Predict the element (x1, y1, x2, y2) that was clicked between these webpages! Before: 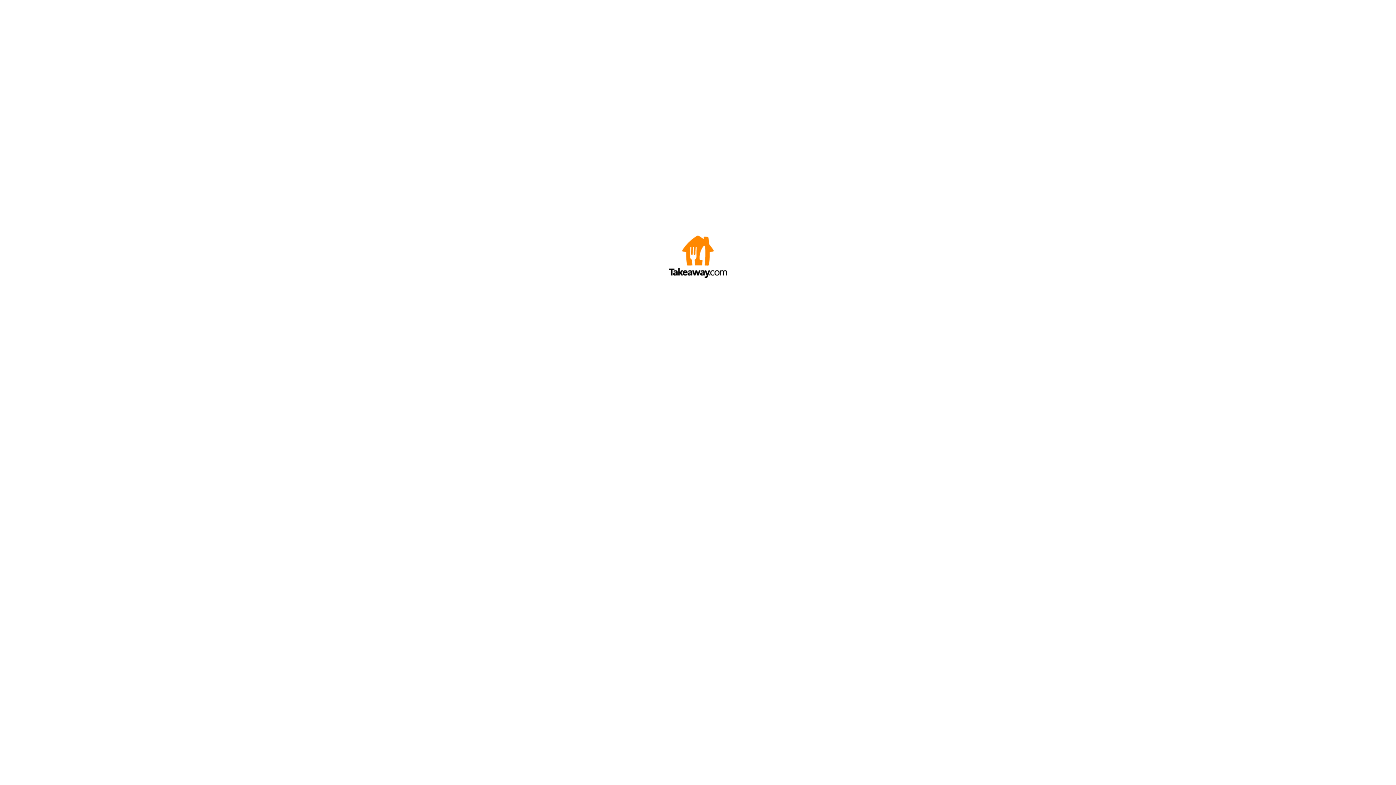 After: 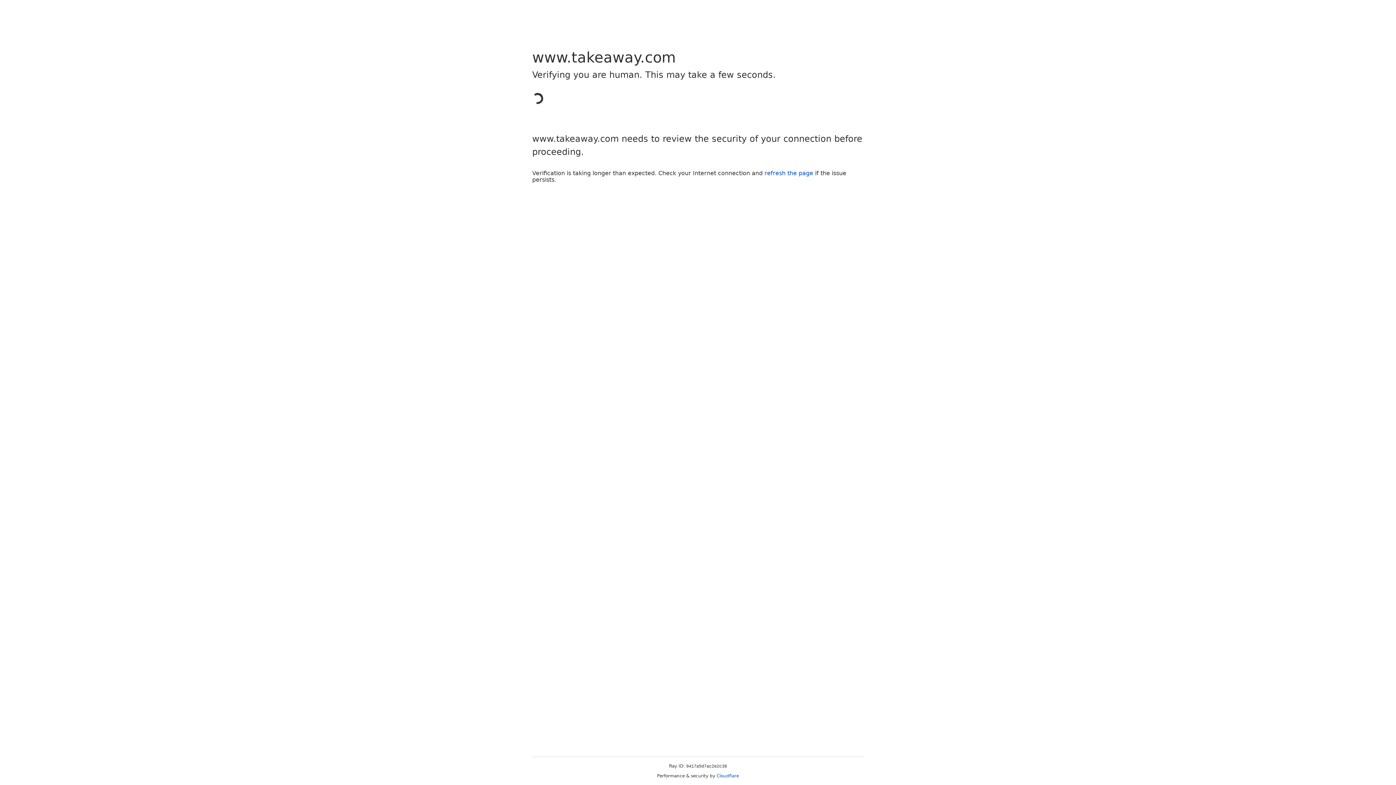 Action: bbox: (669, 272, 727, 278)